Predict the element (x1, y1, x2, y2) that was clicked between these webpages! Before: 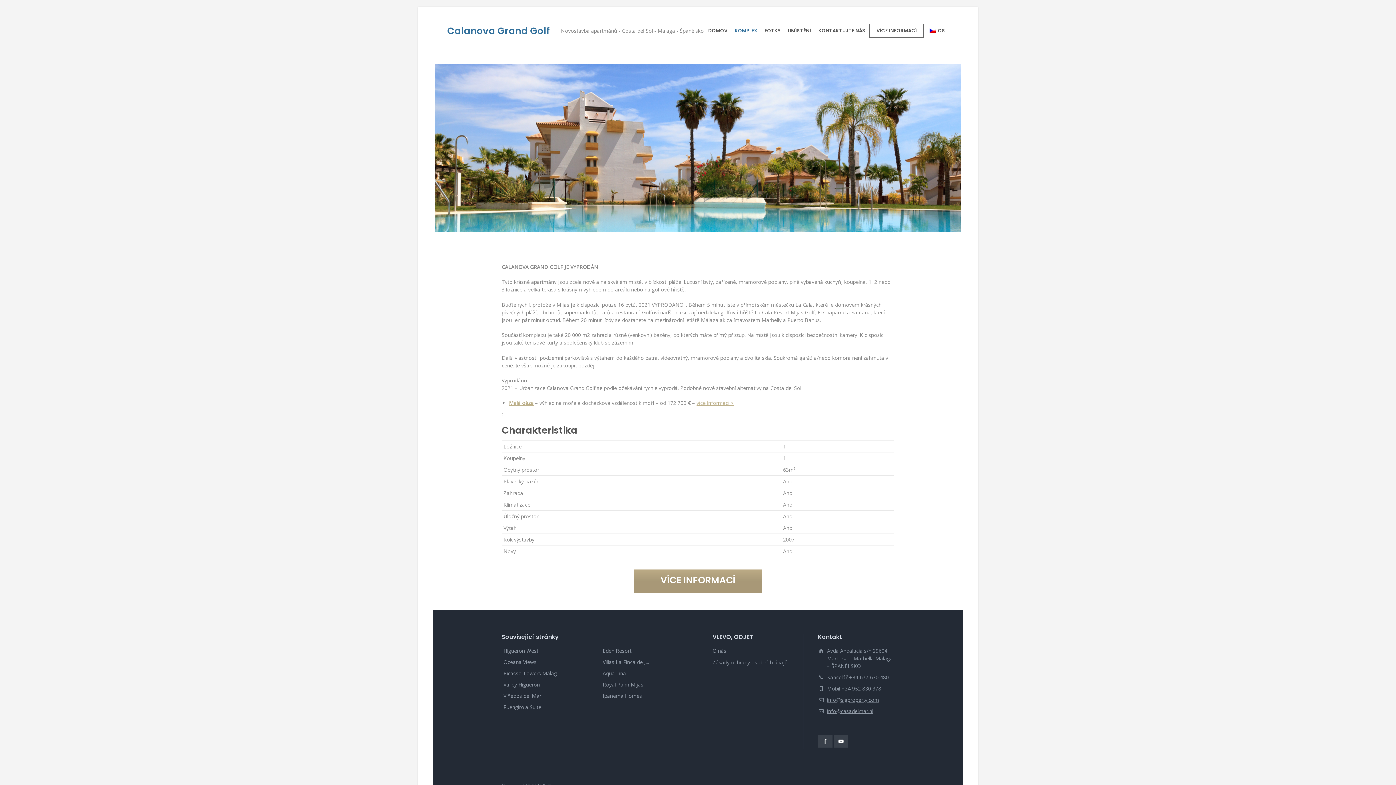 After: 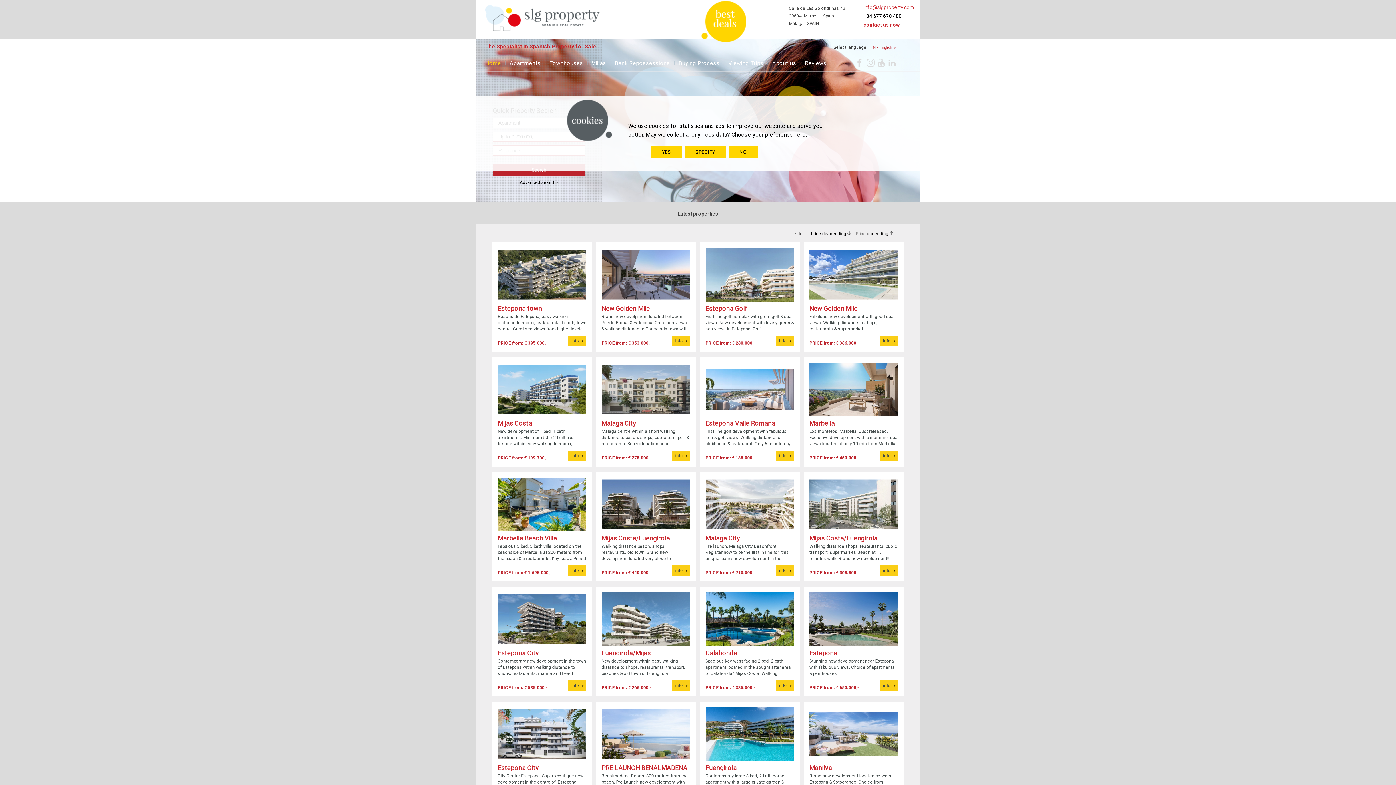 Action: label: Viñedos del Mar bbox: (503, 692, 541, 699)